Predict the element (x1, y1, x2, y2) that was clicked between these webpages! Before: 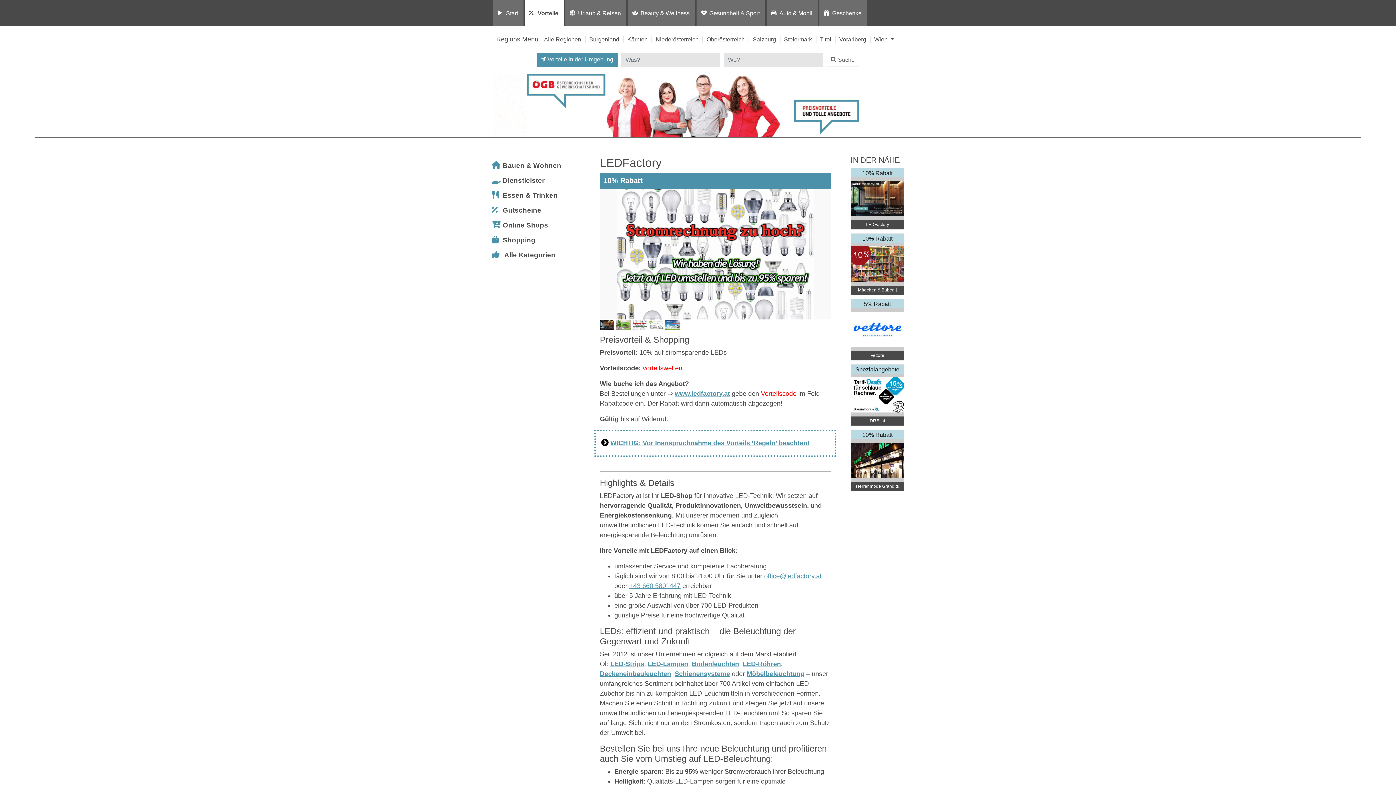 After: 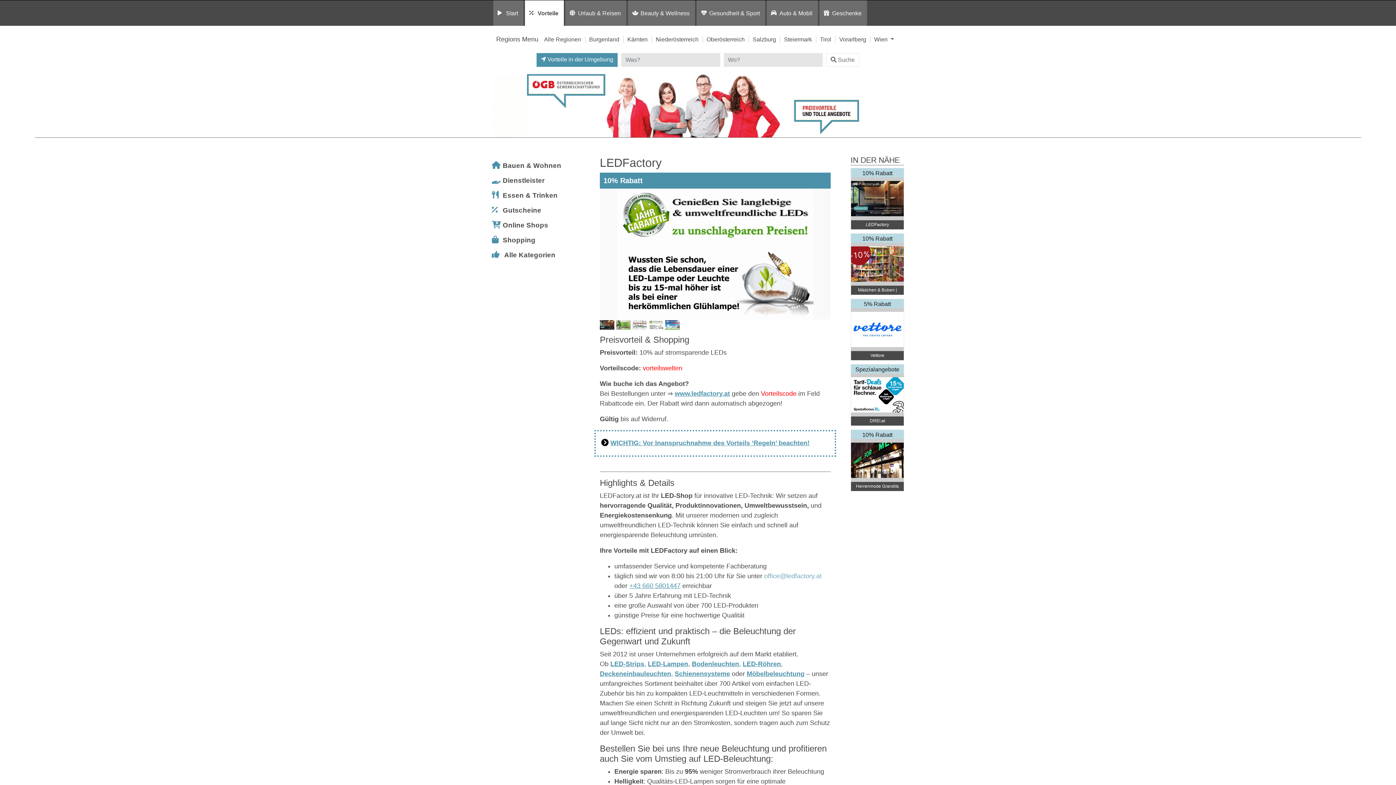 Action: label: office@ledfactory.at bbox: (764, 572, 821, 580)